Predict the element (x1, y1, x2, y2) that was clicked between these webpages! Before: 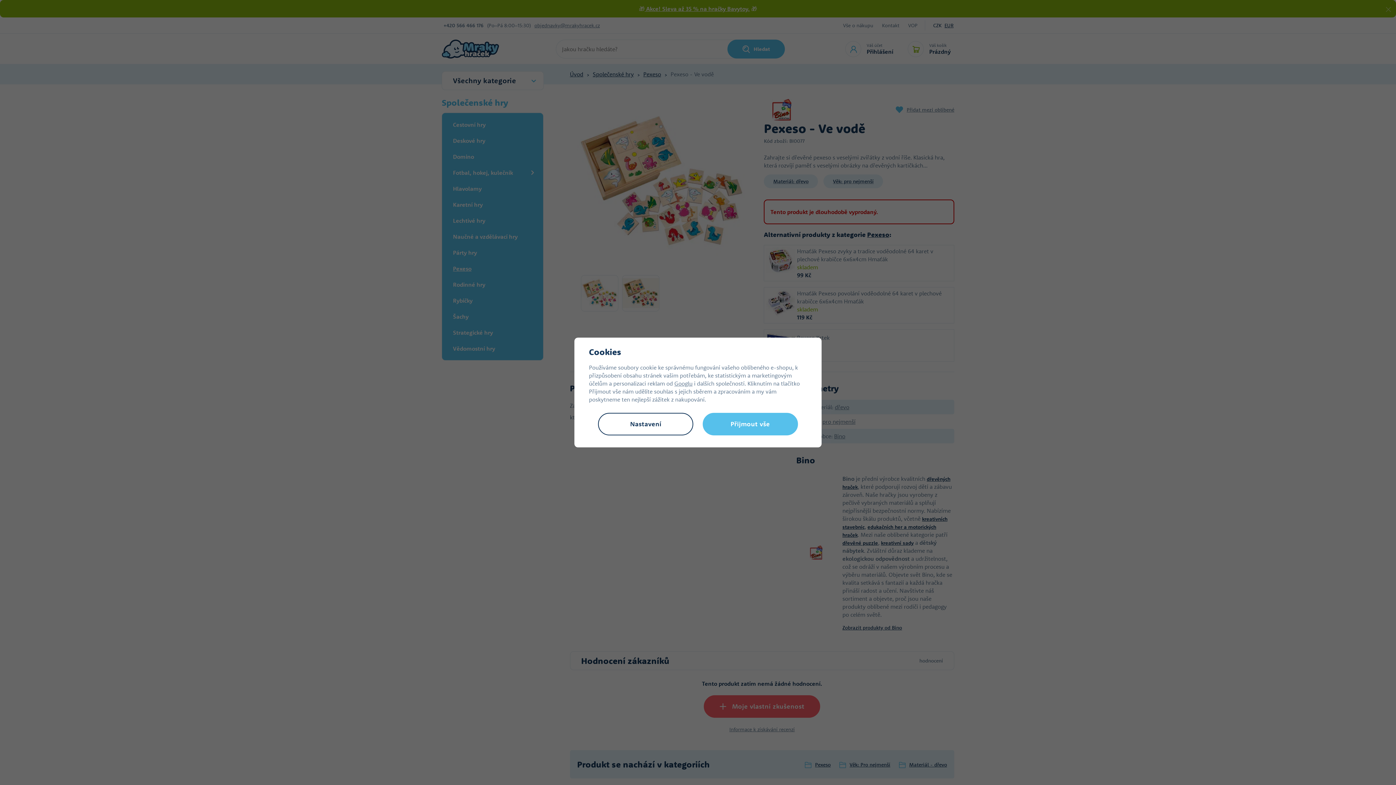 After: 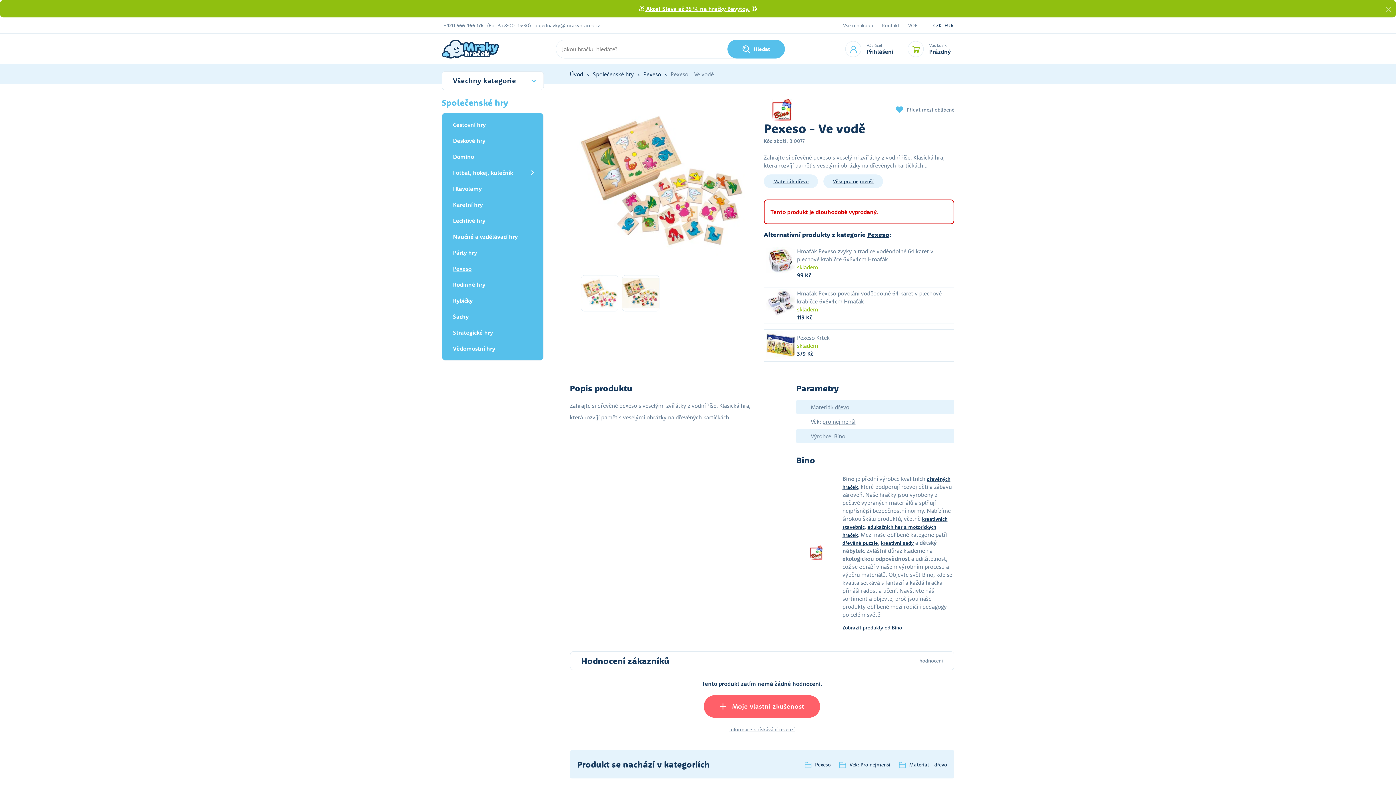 Action: bbox: (702, 413, 798, 435) label: Přijmout vše